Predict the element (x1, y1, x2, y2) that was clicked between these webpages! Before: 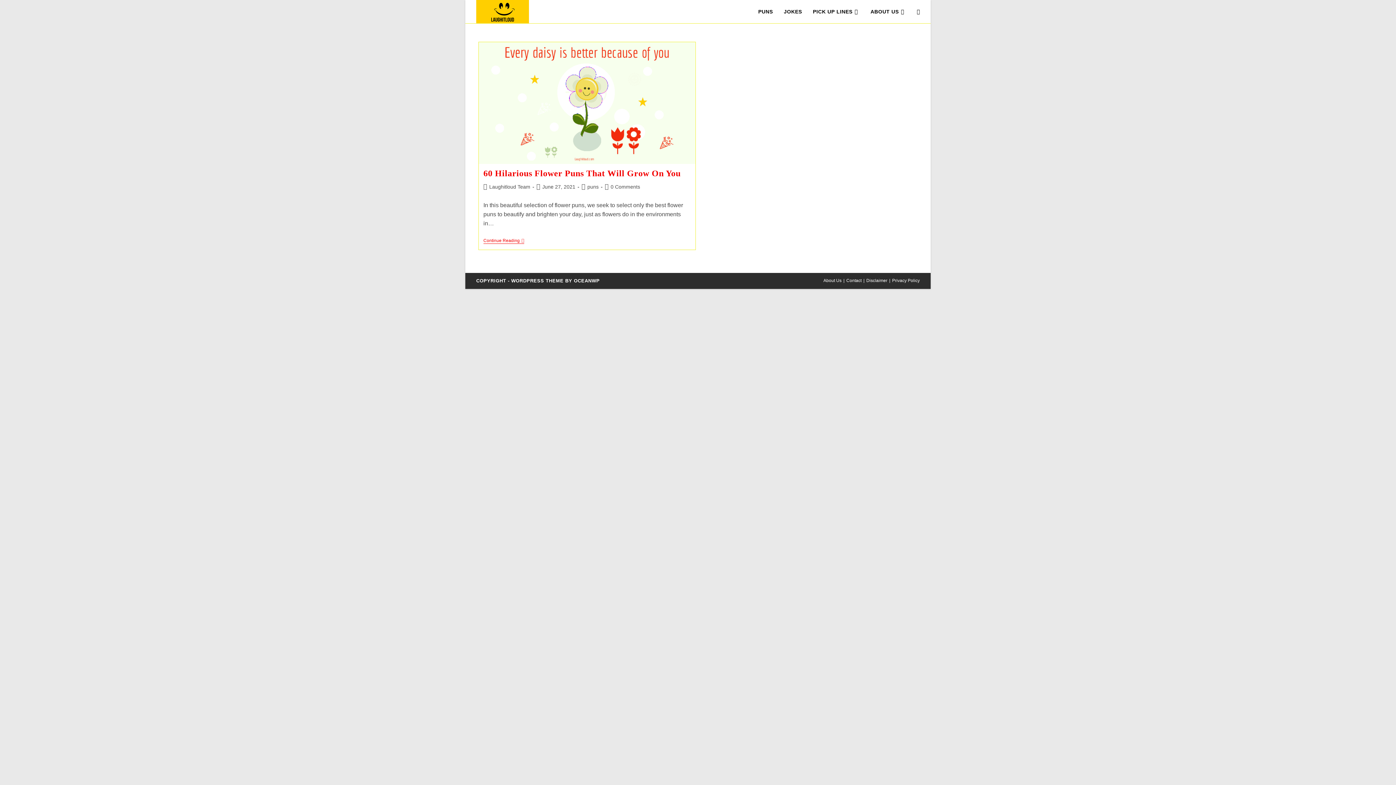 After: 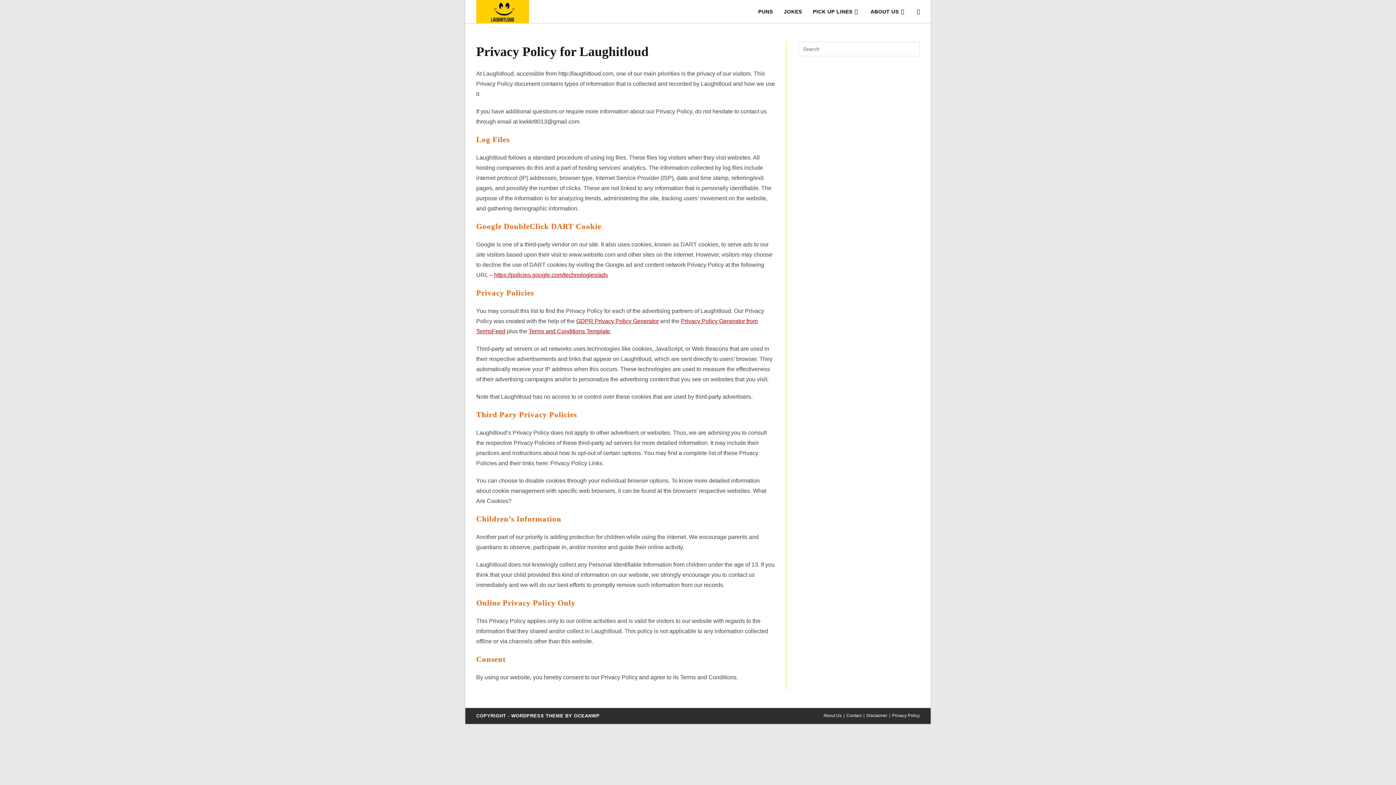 Action: bbox: (892, 278, 920, 283) label: Privacy Policy